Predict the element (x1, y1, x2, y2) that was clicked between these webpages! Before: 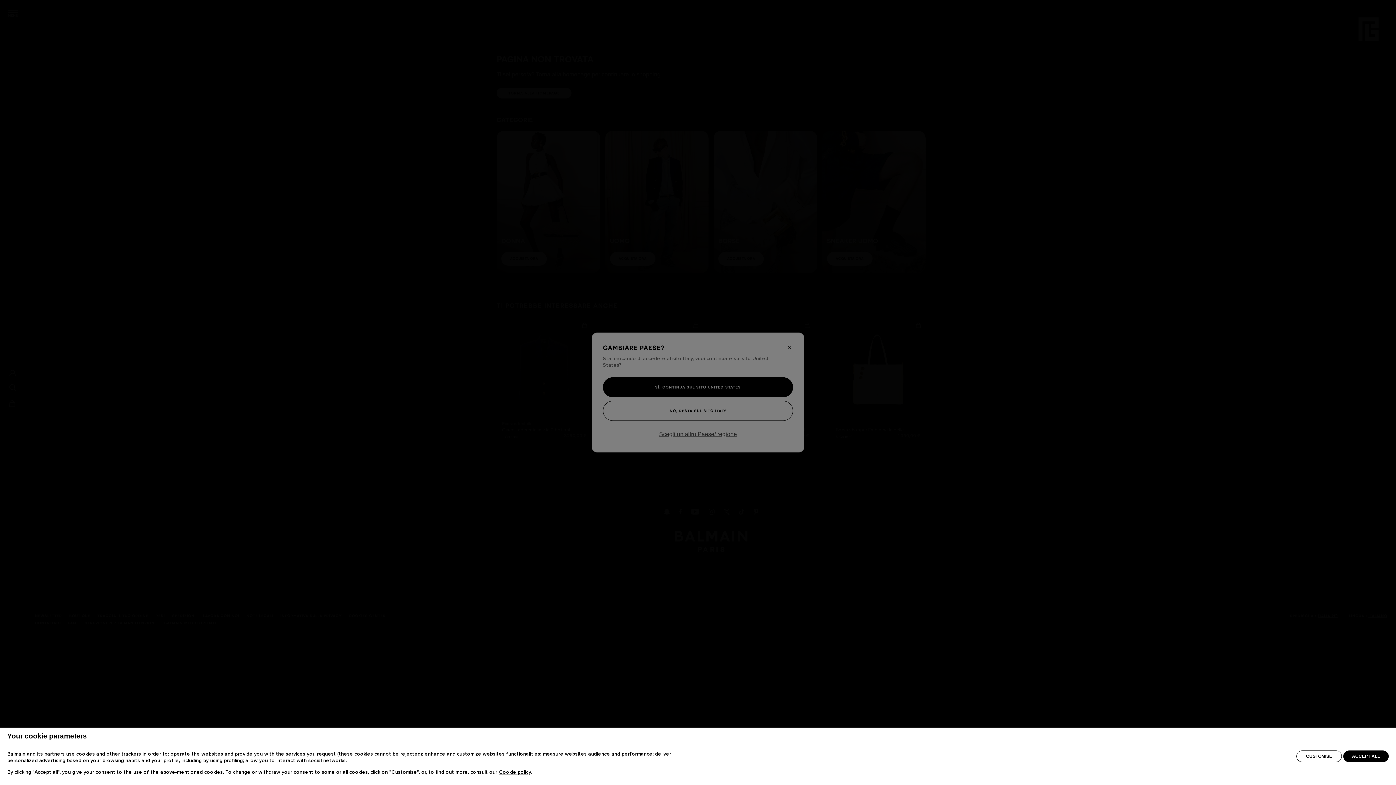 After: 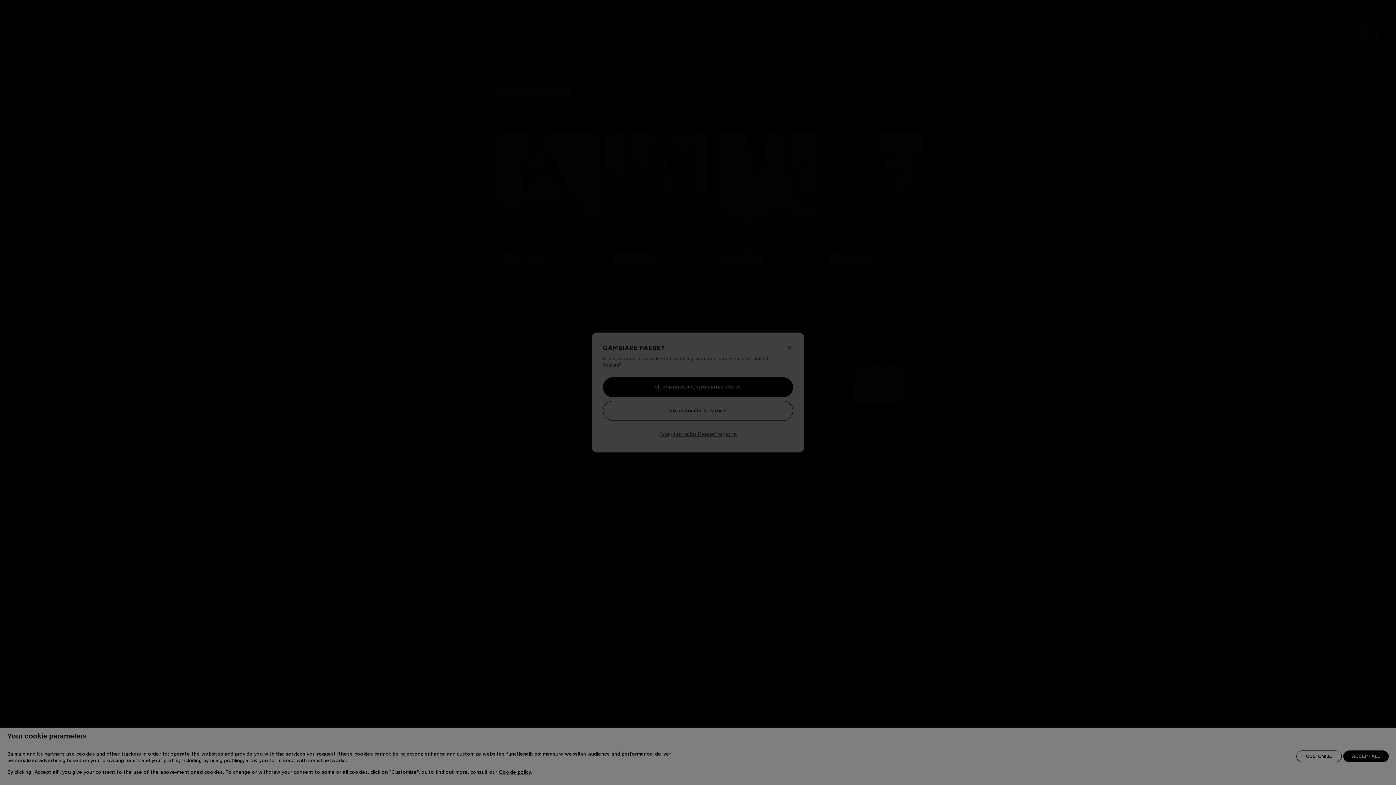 Action: bbox: (1296, 774, 1342, 786) label: CUSTOMISE